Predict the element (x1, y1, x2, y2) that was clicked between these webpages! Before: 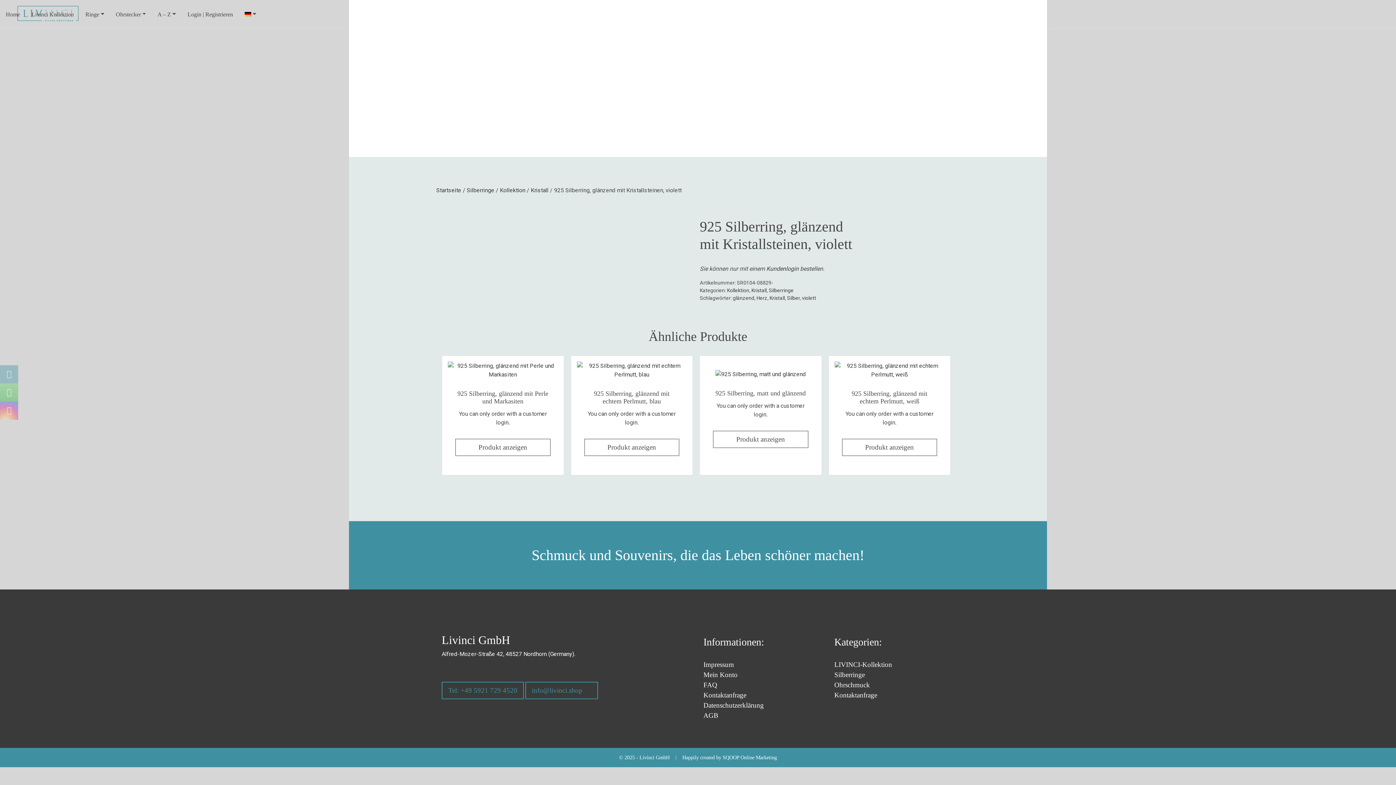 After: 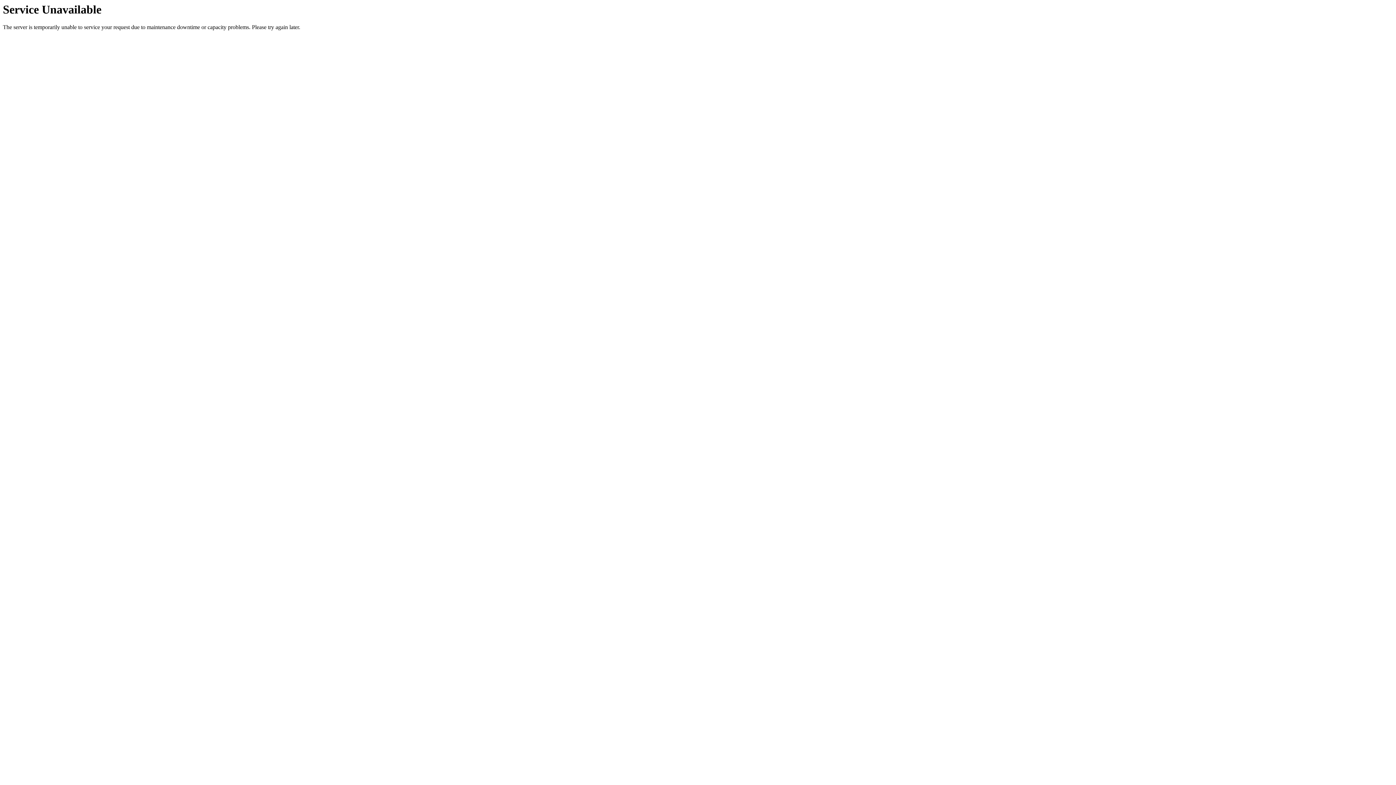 Action: label: Produkt anzeigen bbox: (842, 438, 937, 456)